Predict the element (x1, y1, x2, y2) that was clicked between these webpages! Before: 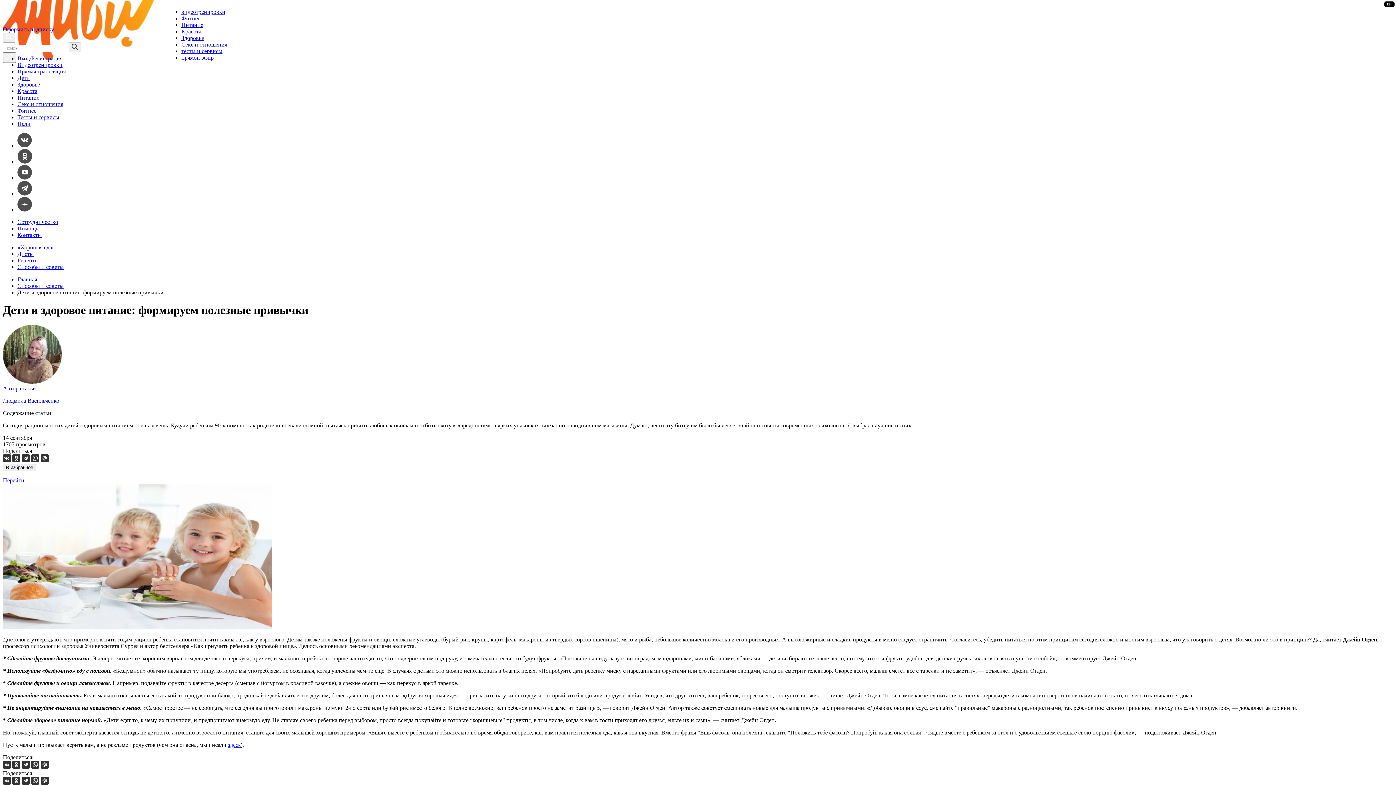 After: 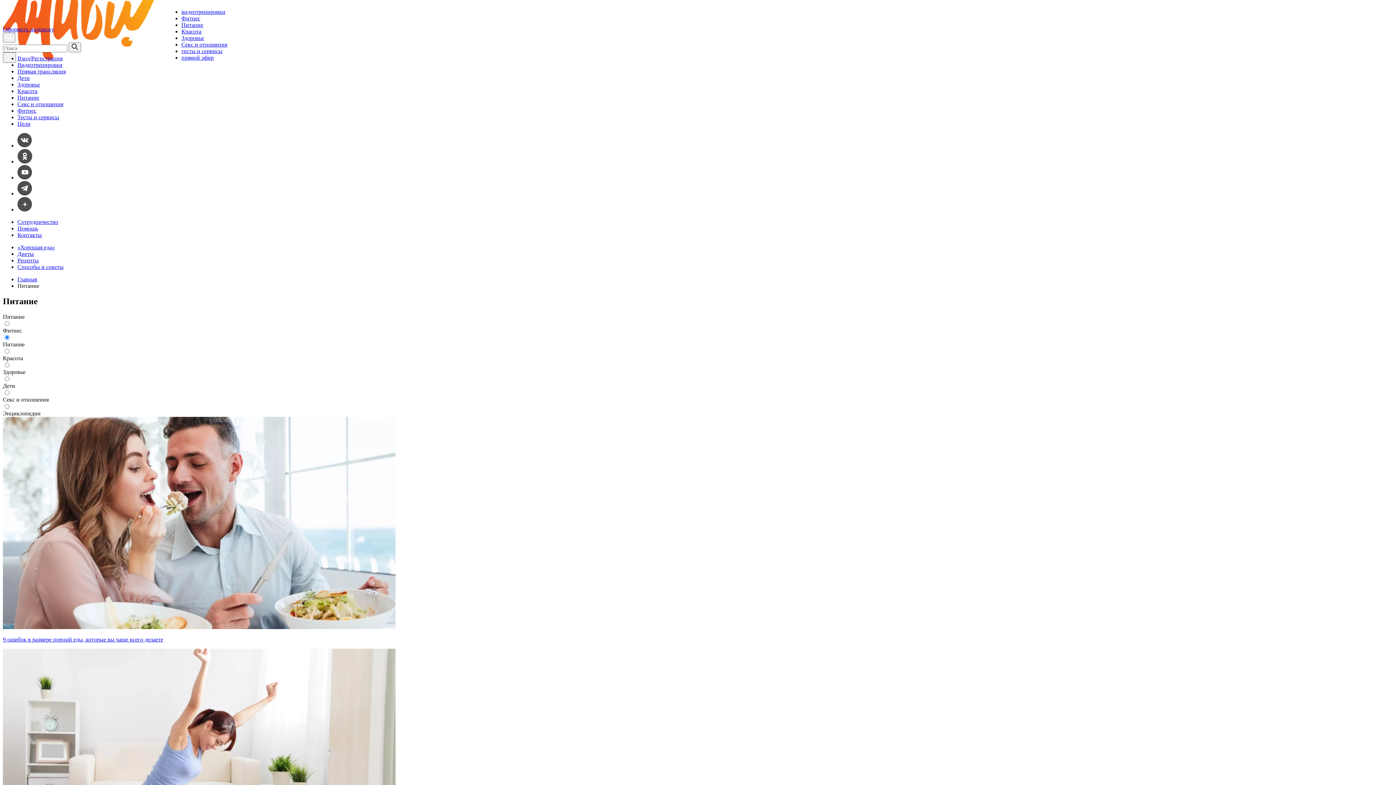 Action: label: Питание bbox: (181, 21, 203, 28)